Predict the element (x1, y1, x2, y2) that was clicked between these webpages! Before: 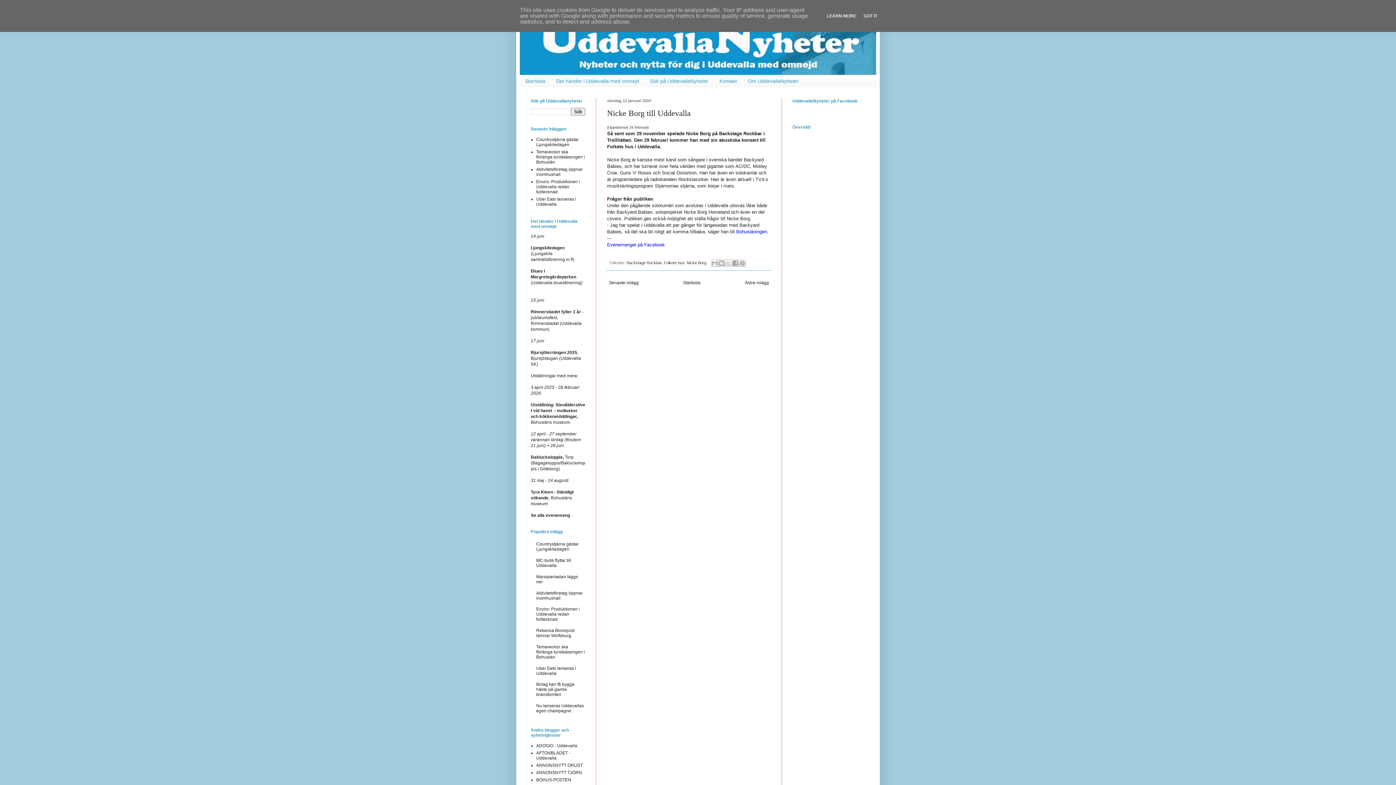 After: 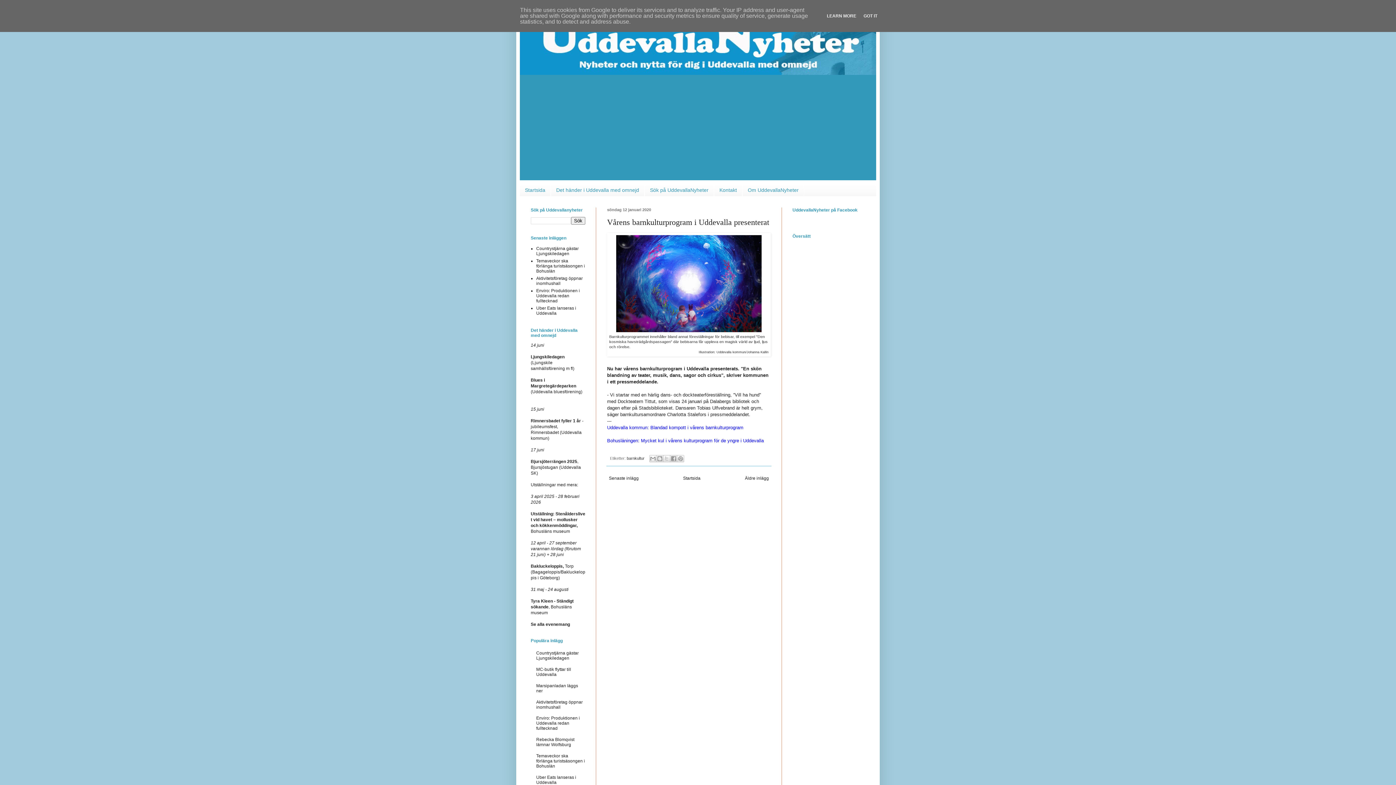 Action: bbox: (743, 278, 770, 287) label: Äldre inlägg